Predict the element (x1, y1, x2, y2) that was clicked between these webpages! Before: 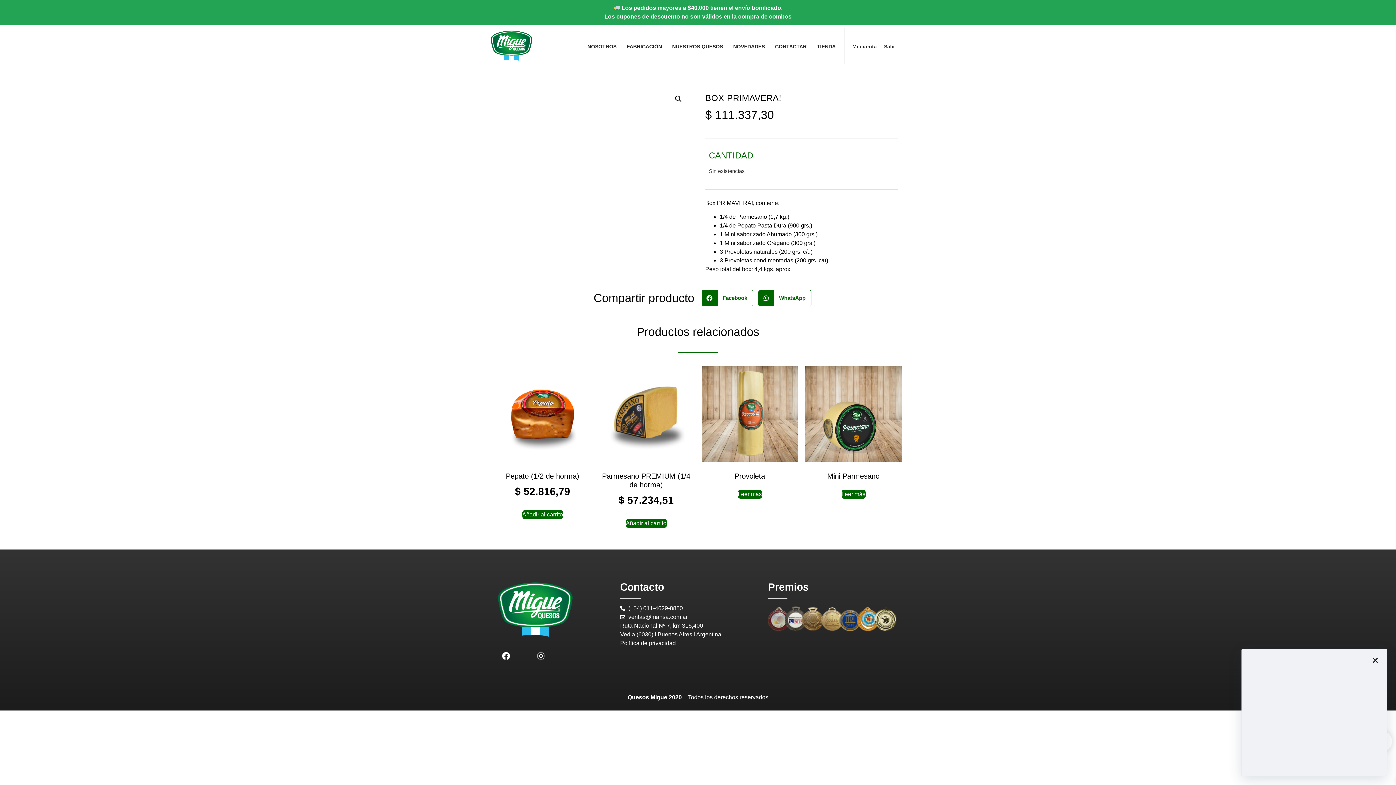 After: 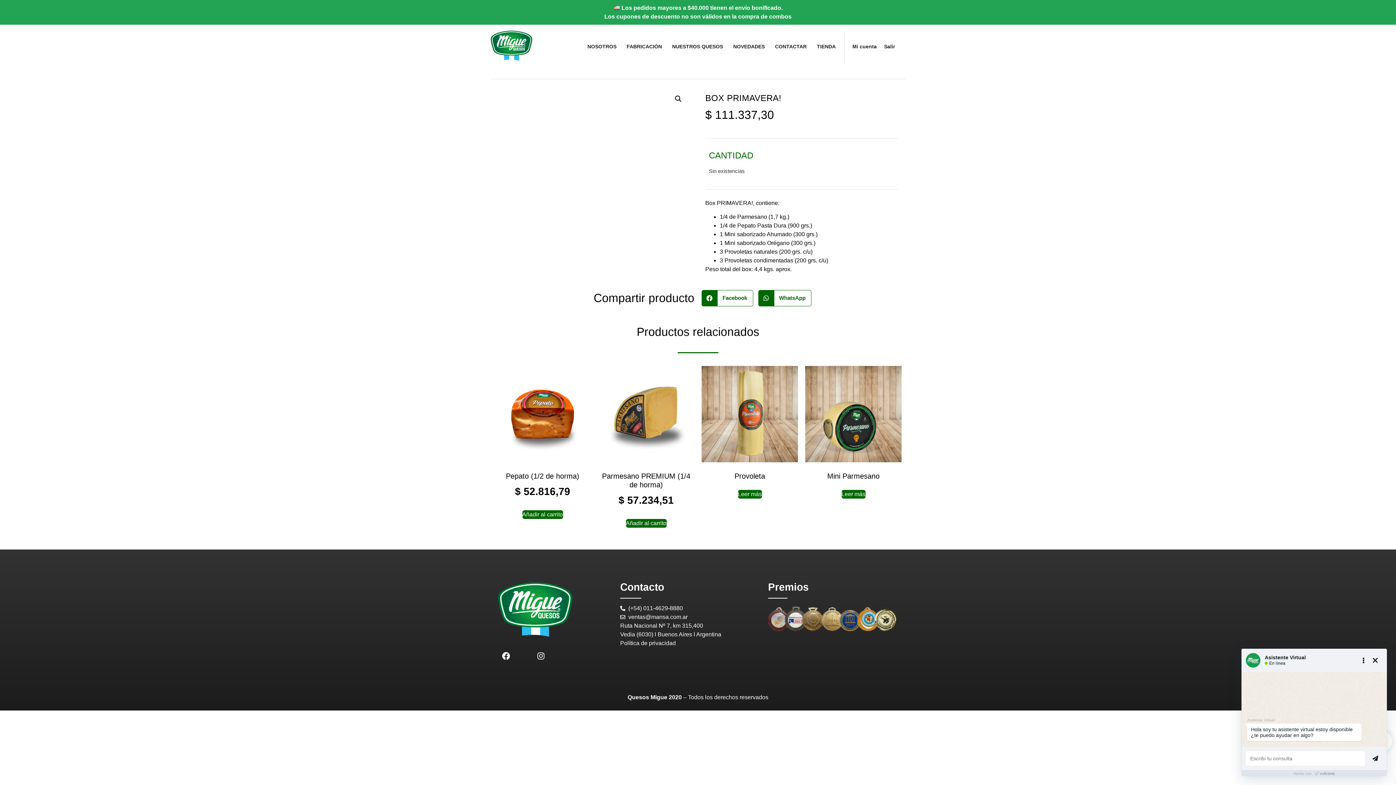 Action: bbox: (701, 290, 753, 306) label: Share on facebook